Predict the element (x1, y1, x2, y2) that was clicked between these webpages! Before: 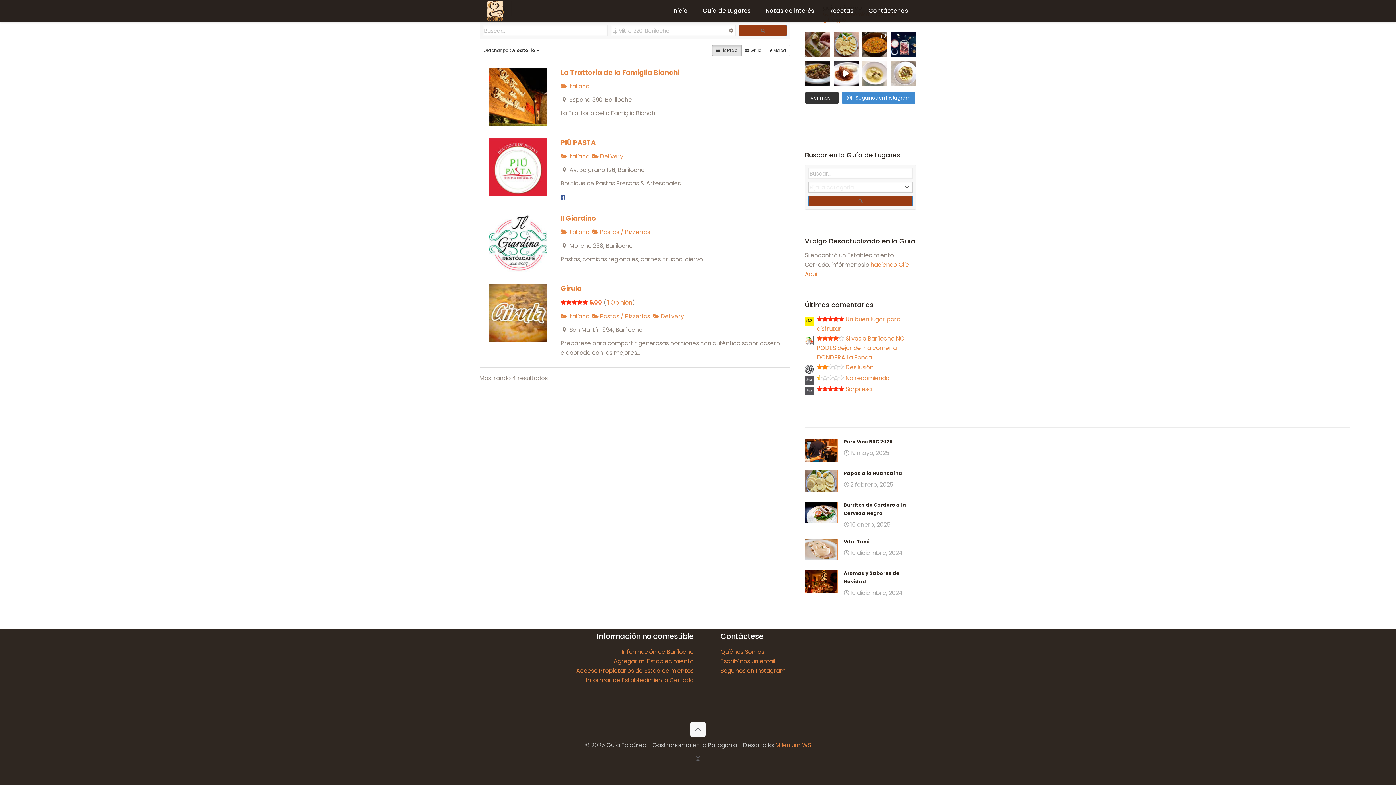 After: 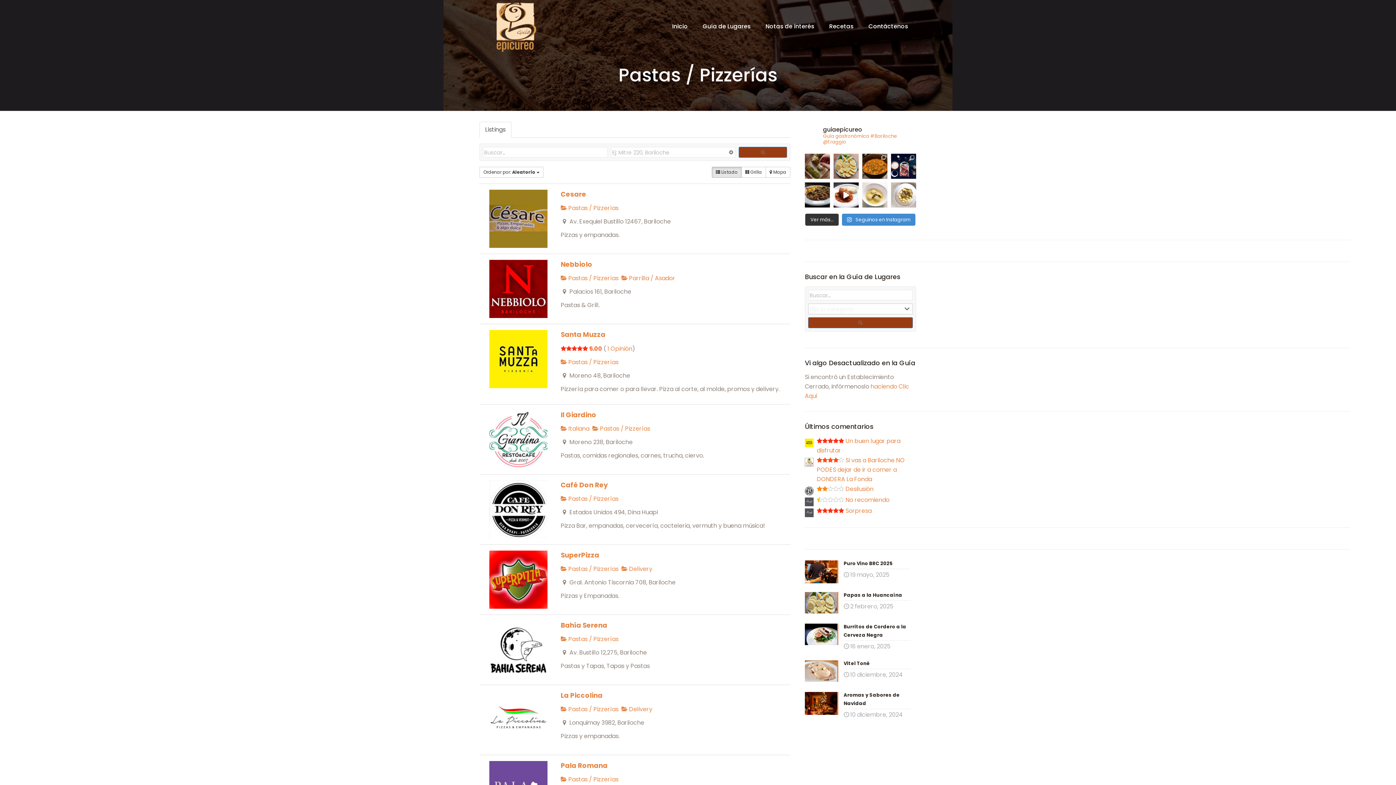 Action: label:  Pastas / Pizzerías bbox: (592, 228, 650, 236)